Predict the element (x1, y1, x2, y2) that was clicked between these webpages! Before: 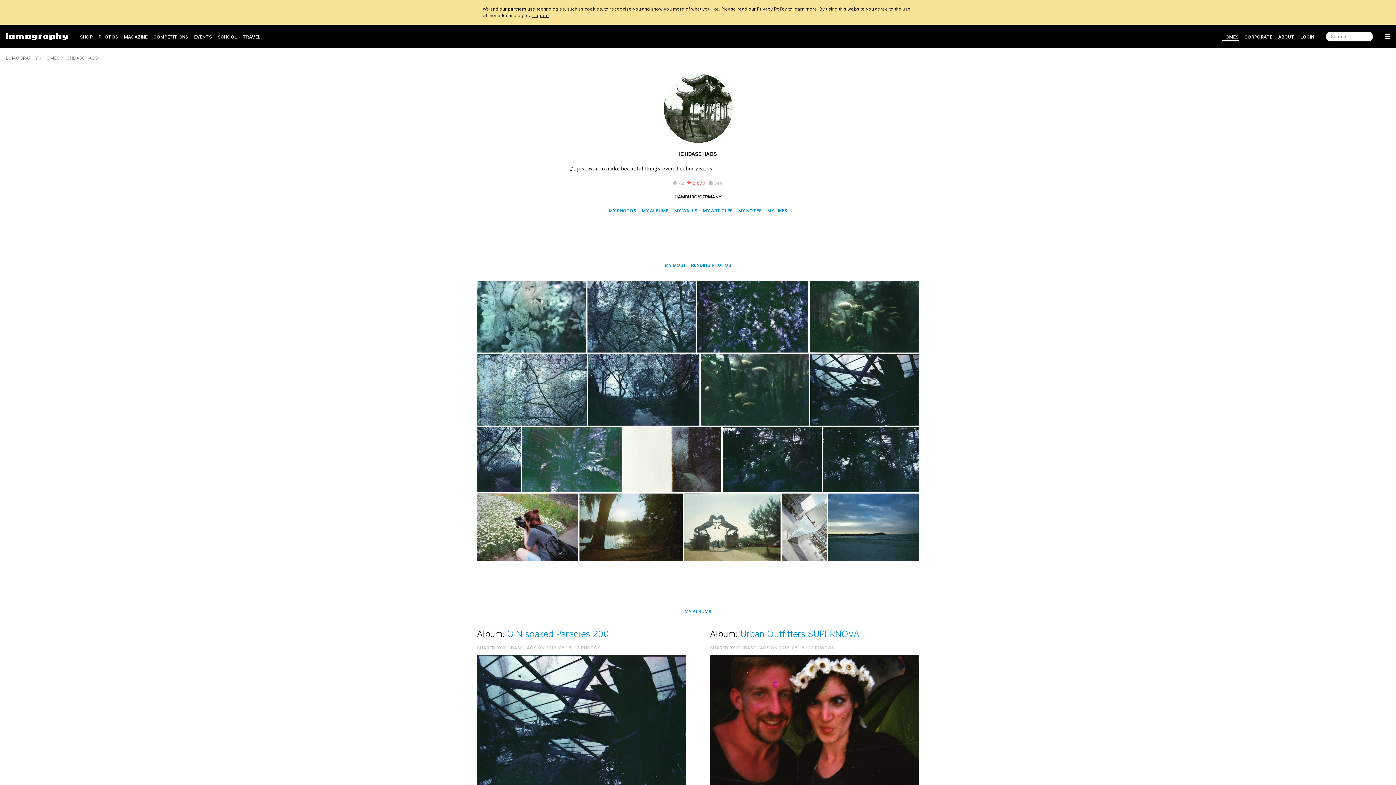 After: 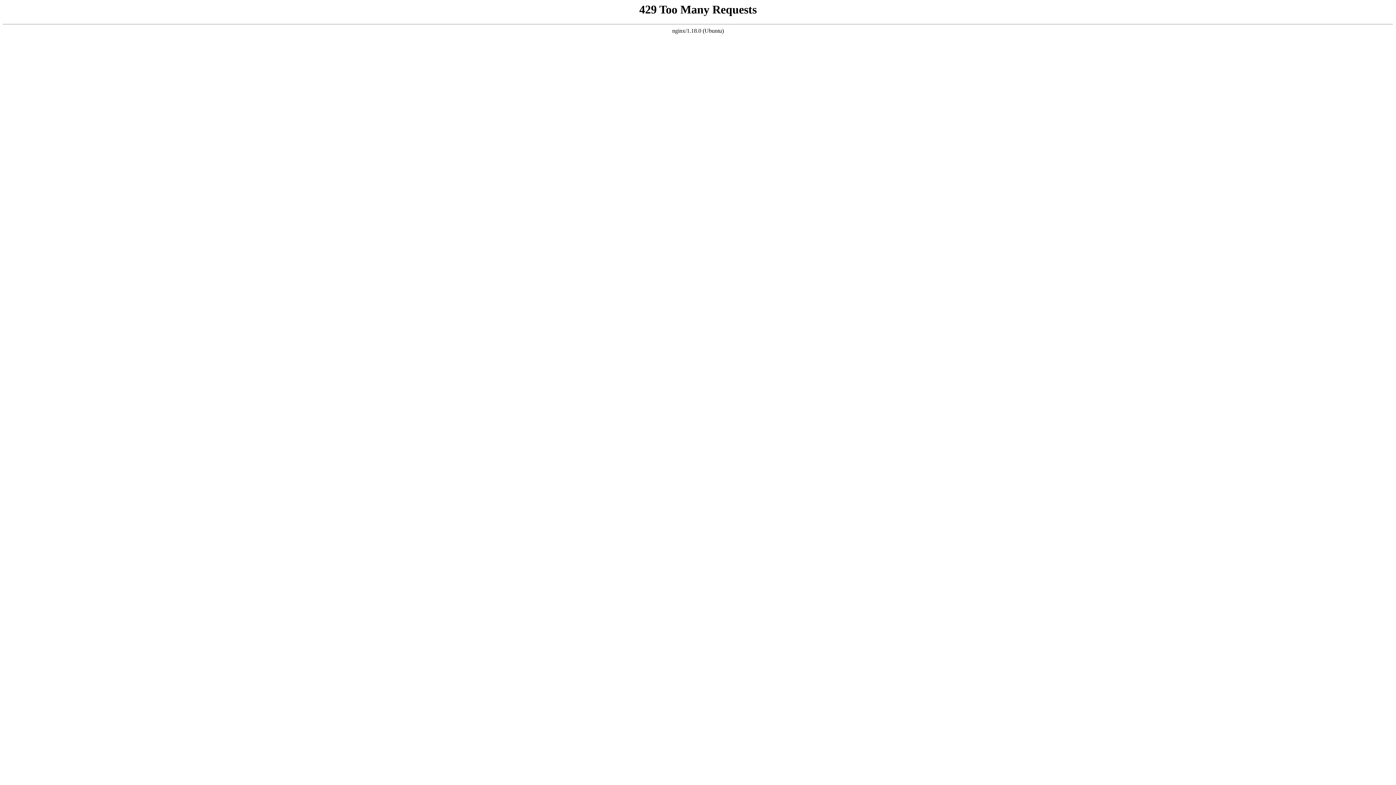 Action: bbox: (642, 208, 668, 213) label: MY ALBUMS